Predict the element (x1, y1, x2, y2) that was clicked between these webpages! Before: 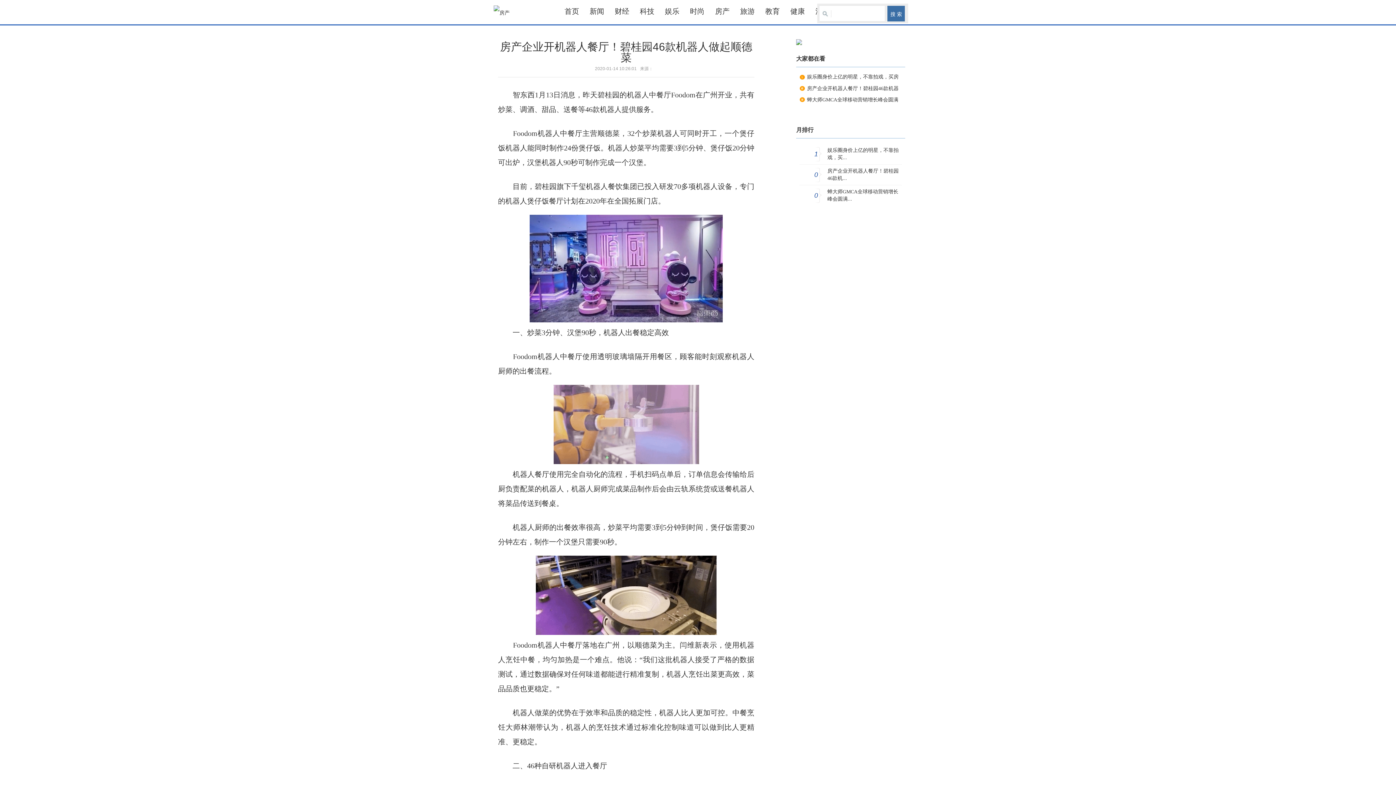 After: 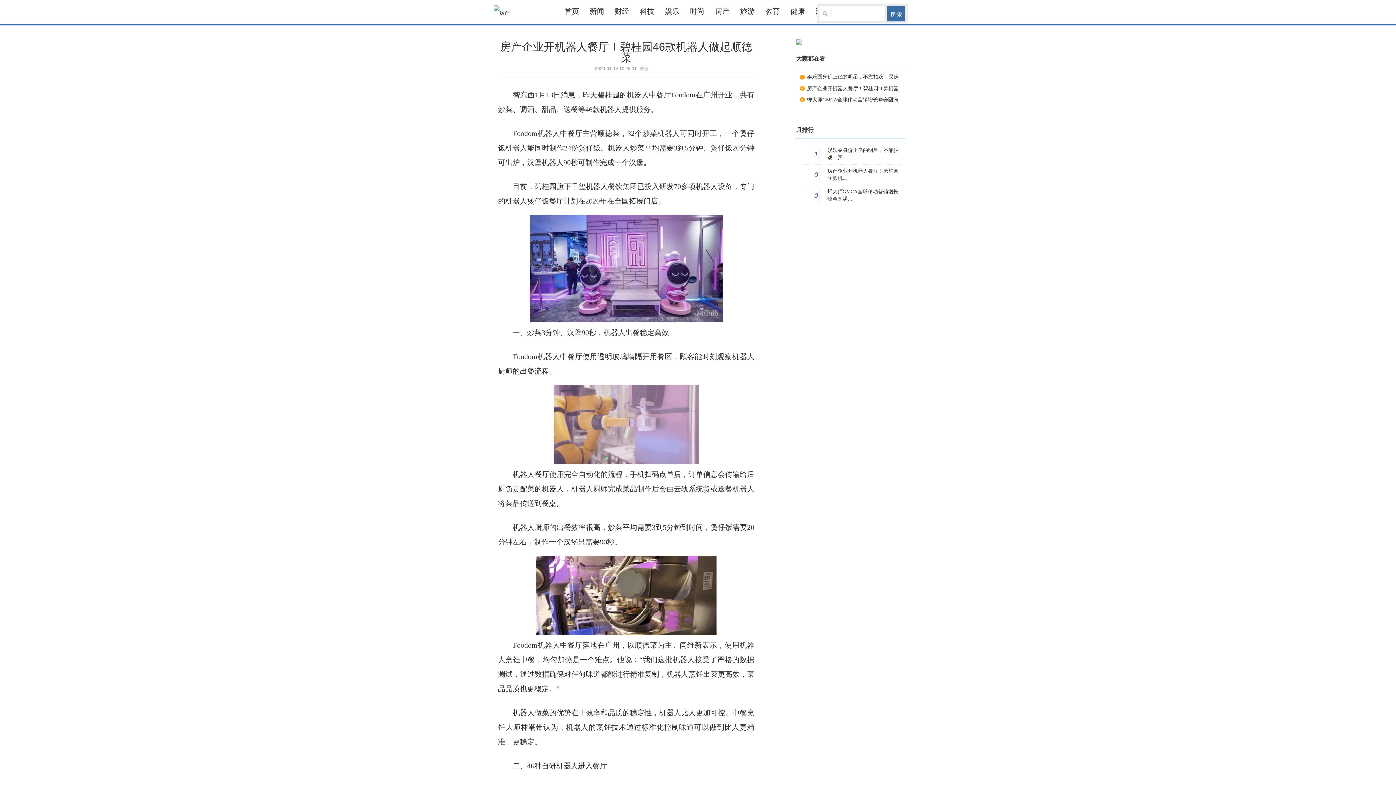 Action: bbox: (827, 164, 901, 182) label: 房产企业开机器人餐厅！碧桂园46款机...